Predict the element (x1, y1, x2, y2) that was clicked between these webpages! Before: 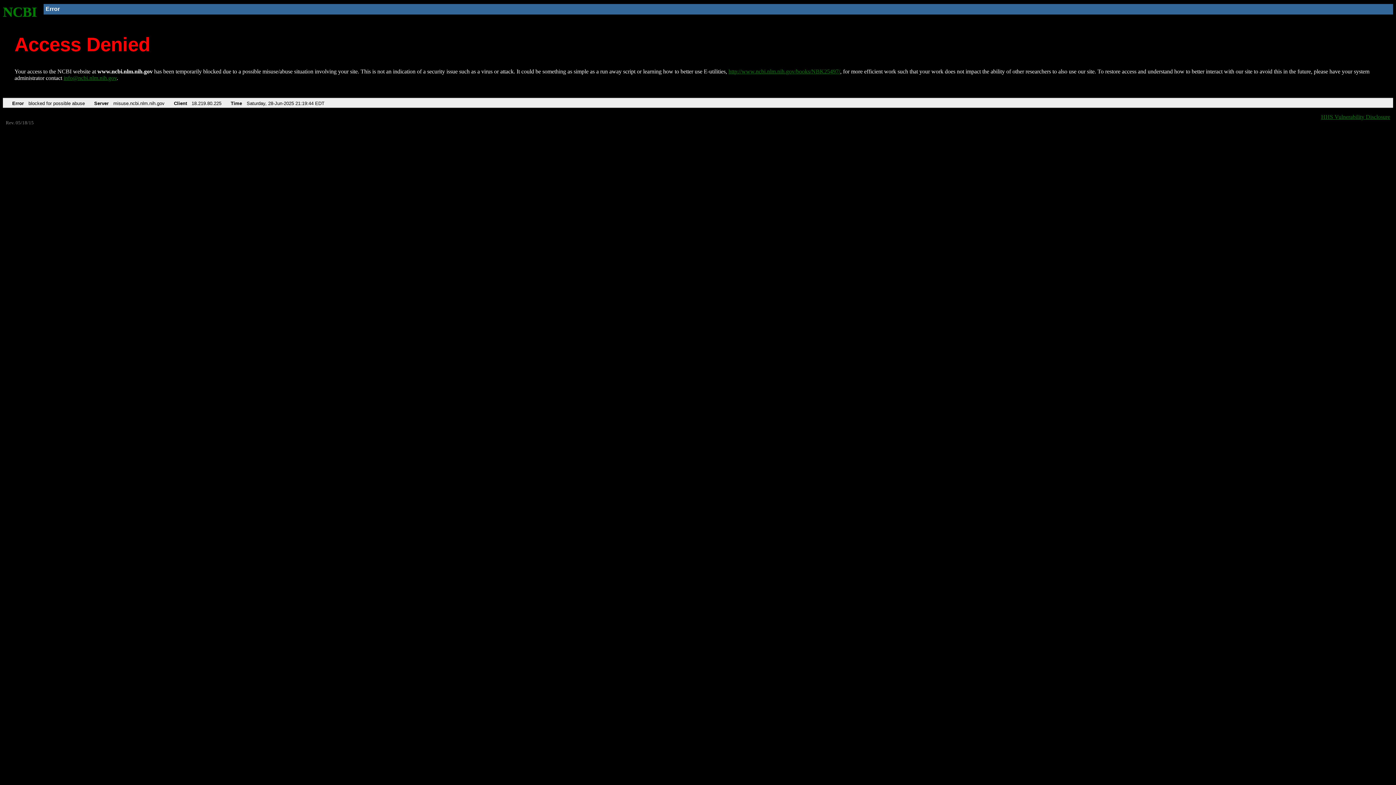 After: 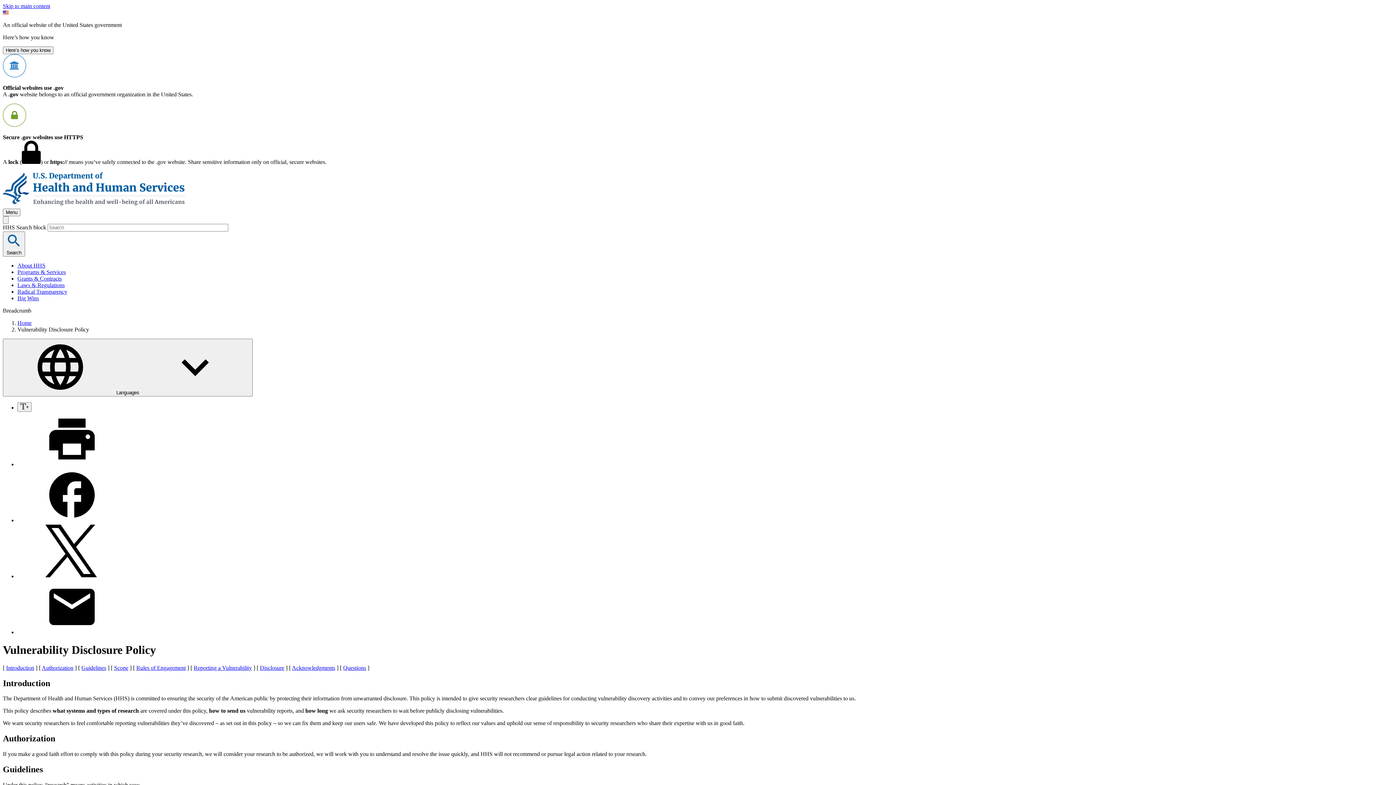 Action: label: HHS Vulnerability Disclosure bbox: (1321, 113, 1390, 119)